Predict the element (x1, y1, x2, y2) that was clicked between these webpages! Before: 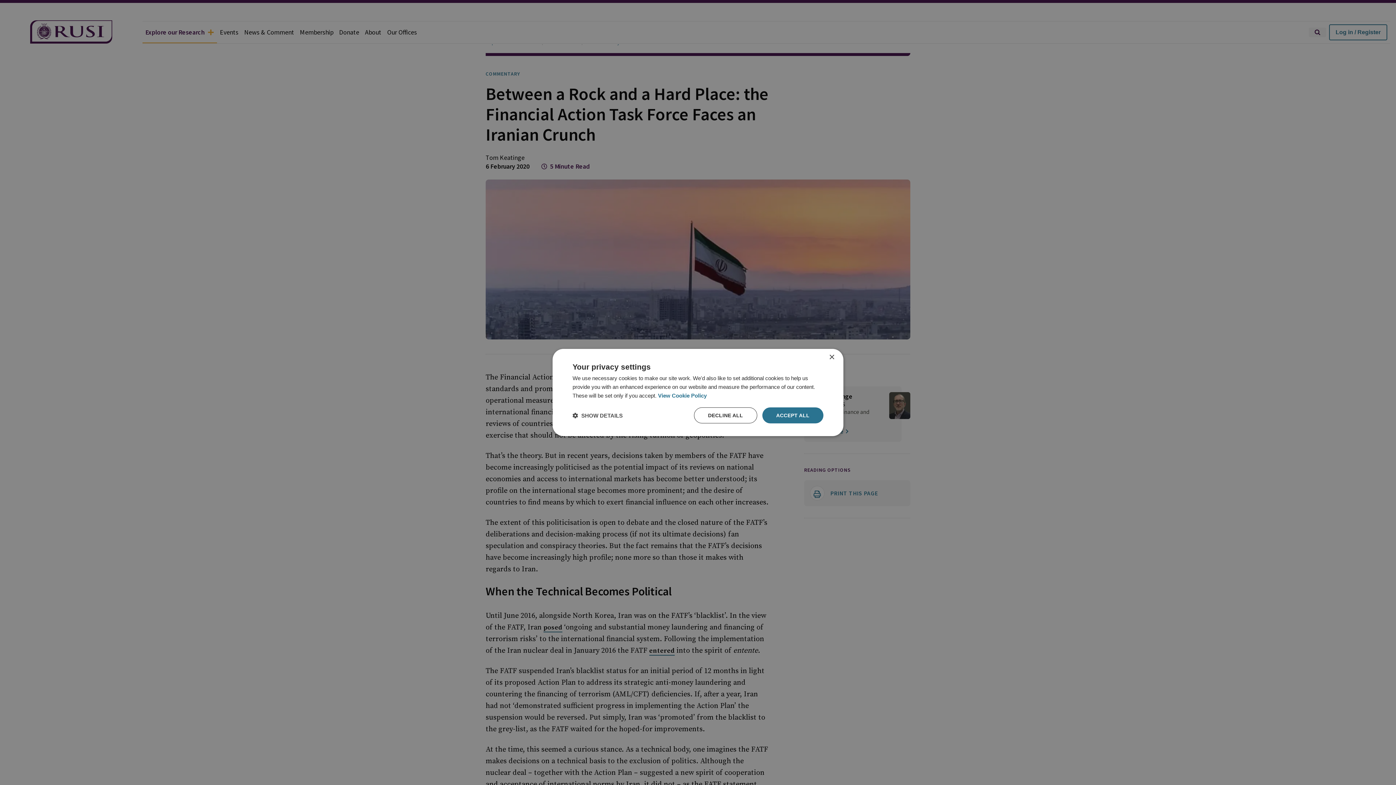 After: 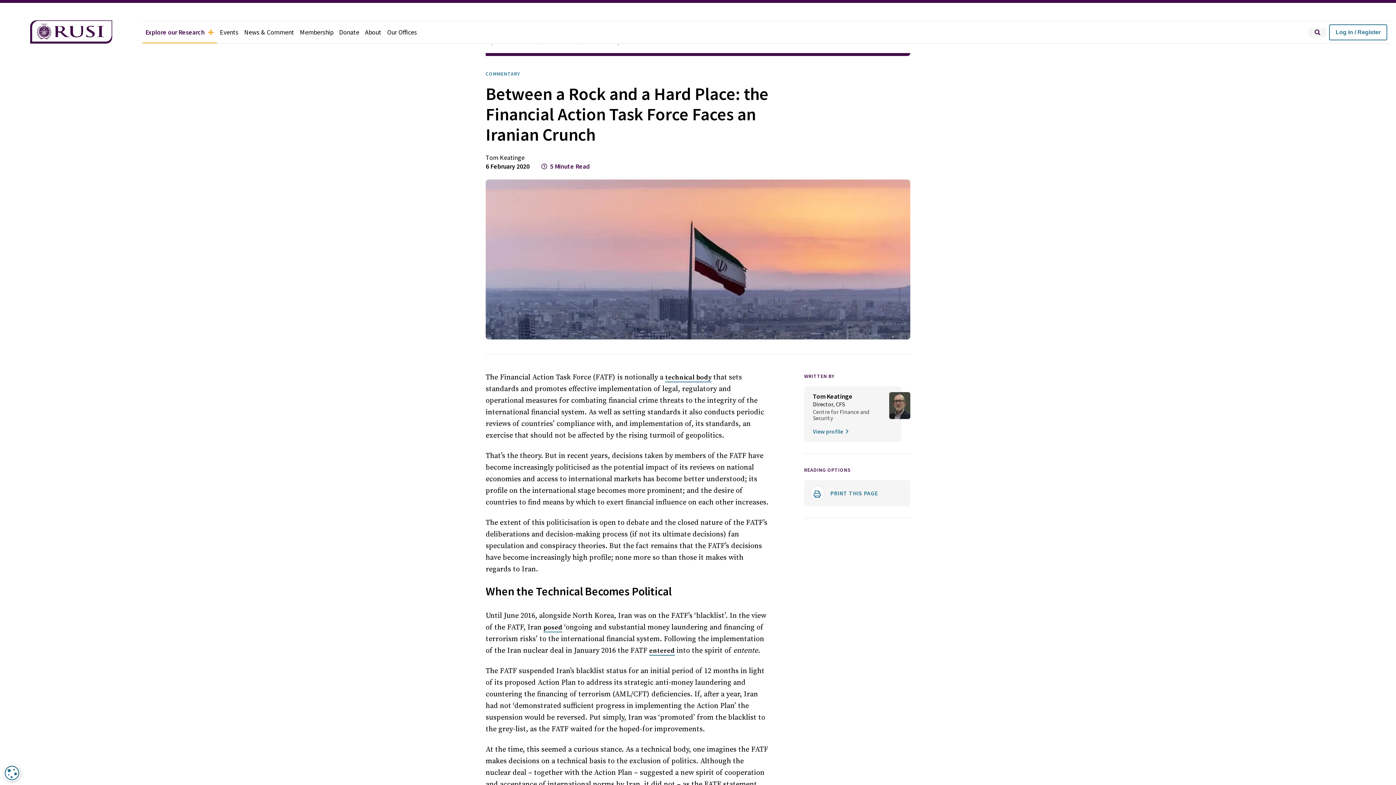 Action: bbox: (694, 407, 757, 423) label: DECLINE ALL